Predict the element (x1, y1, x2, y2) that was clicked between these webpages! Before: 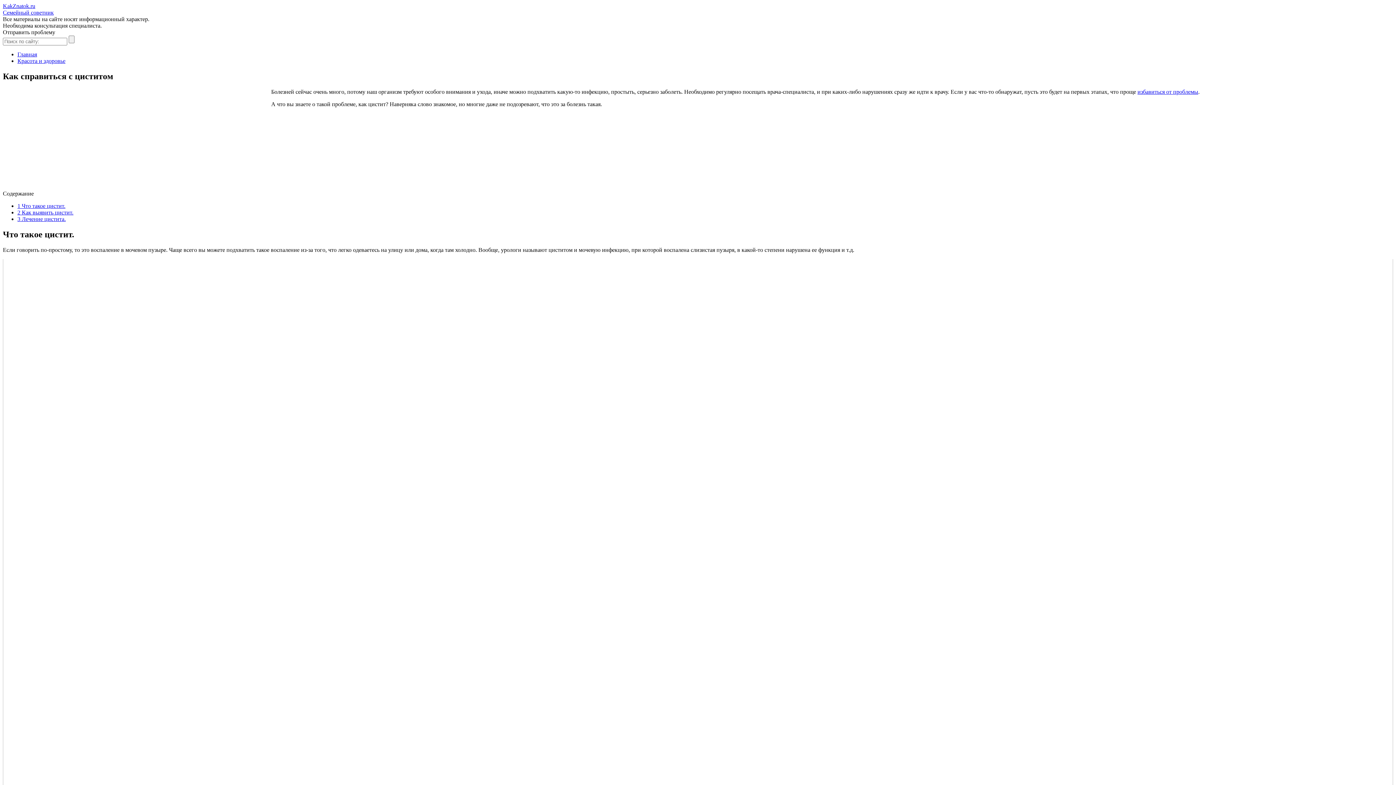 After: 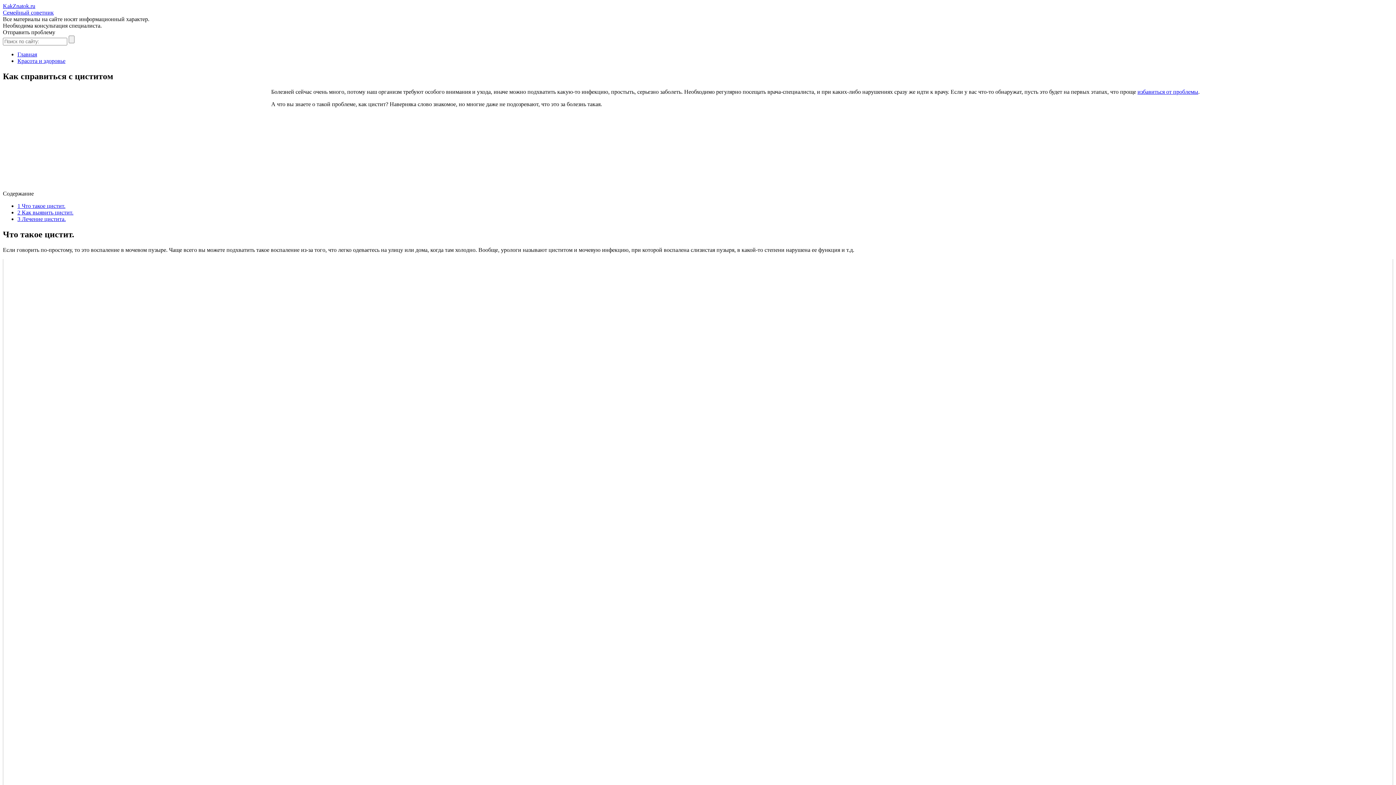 Action: bbox: (1137, 88, 1198, 94) label: избавиться от проблемы